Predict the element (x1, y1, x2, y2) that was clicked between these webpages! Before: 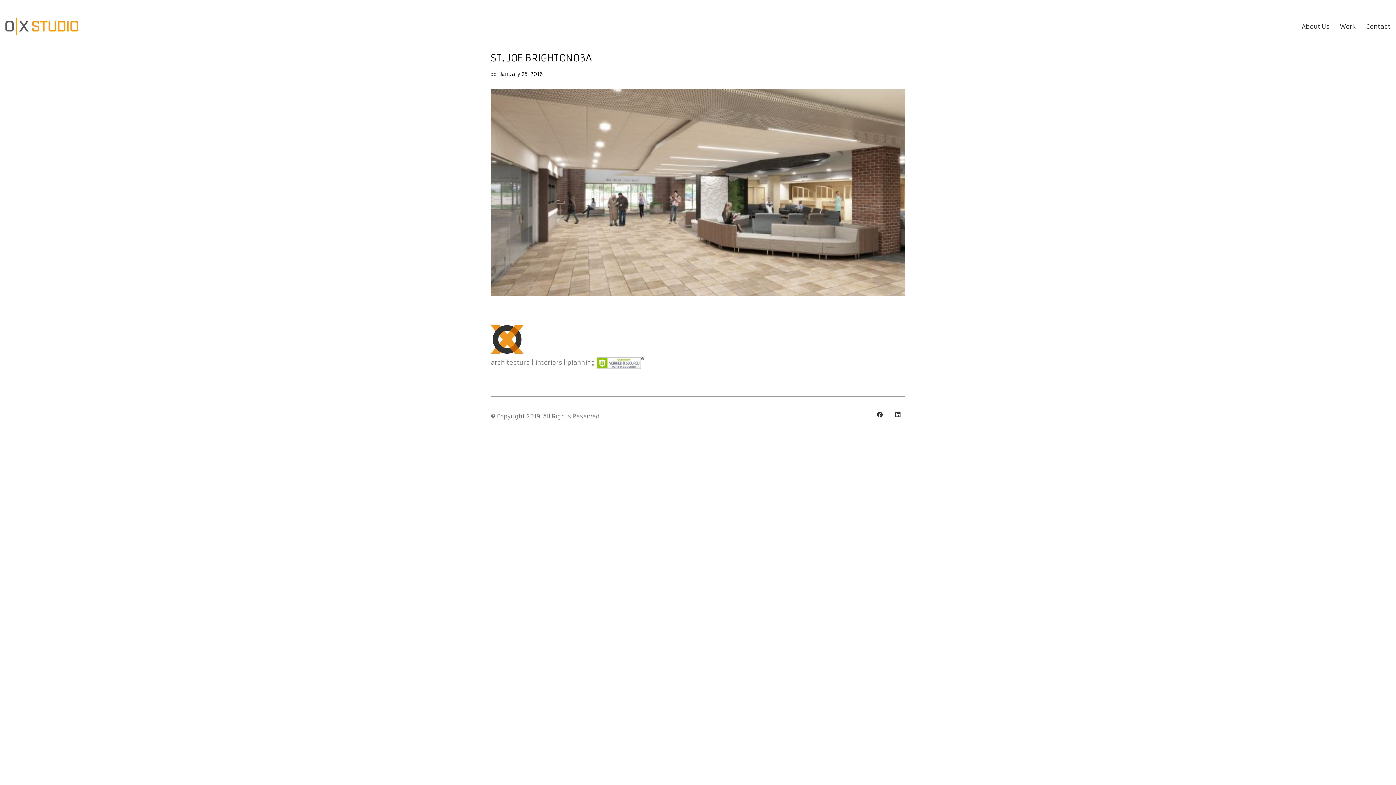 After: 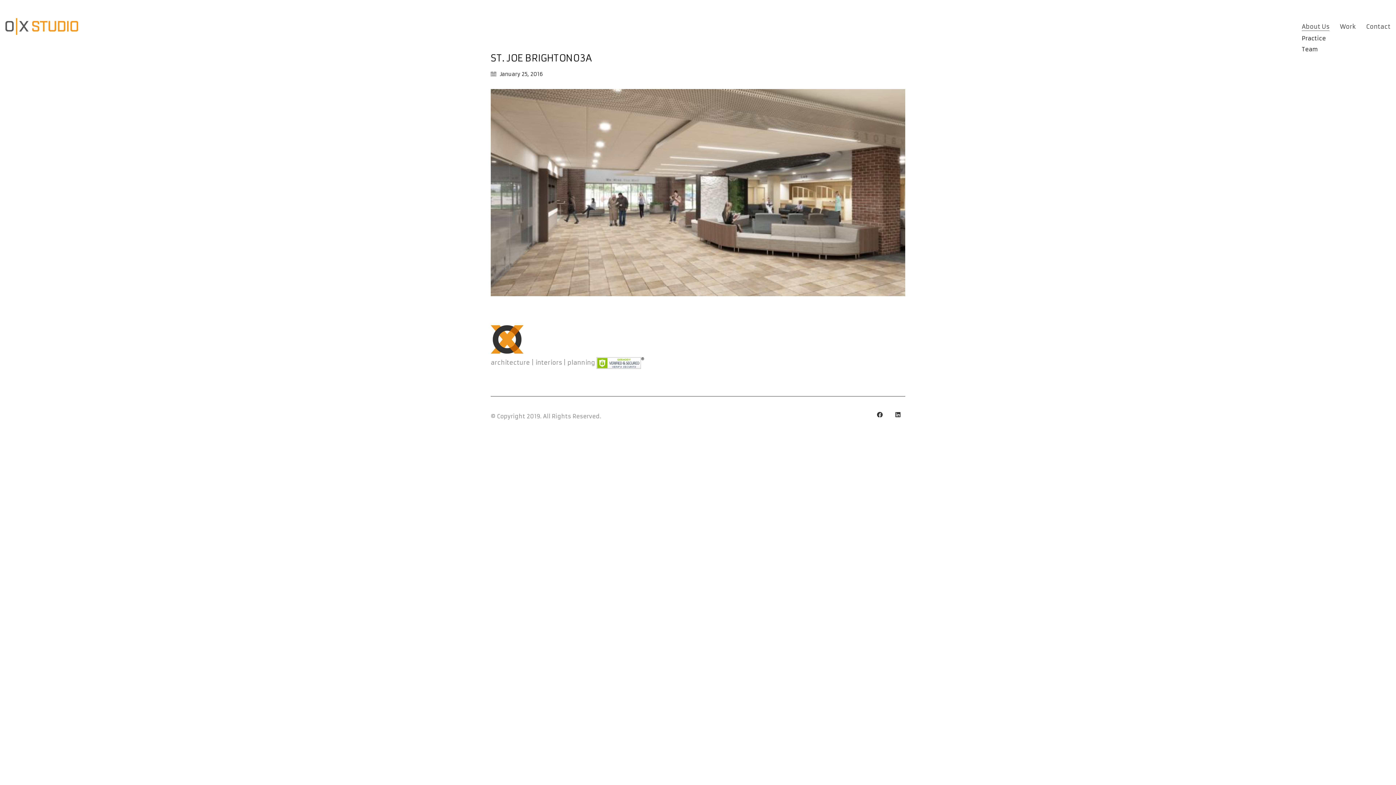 Action: bbox: (1302, 22, 1329, 30) label: About Us